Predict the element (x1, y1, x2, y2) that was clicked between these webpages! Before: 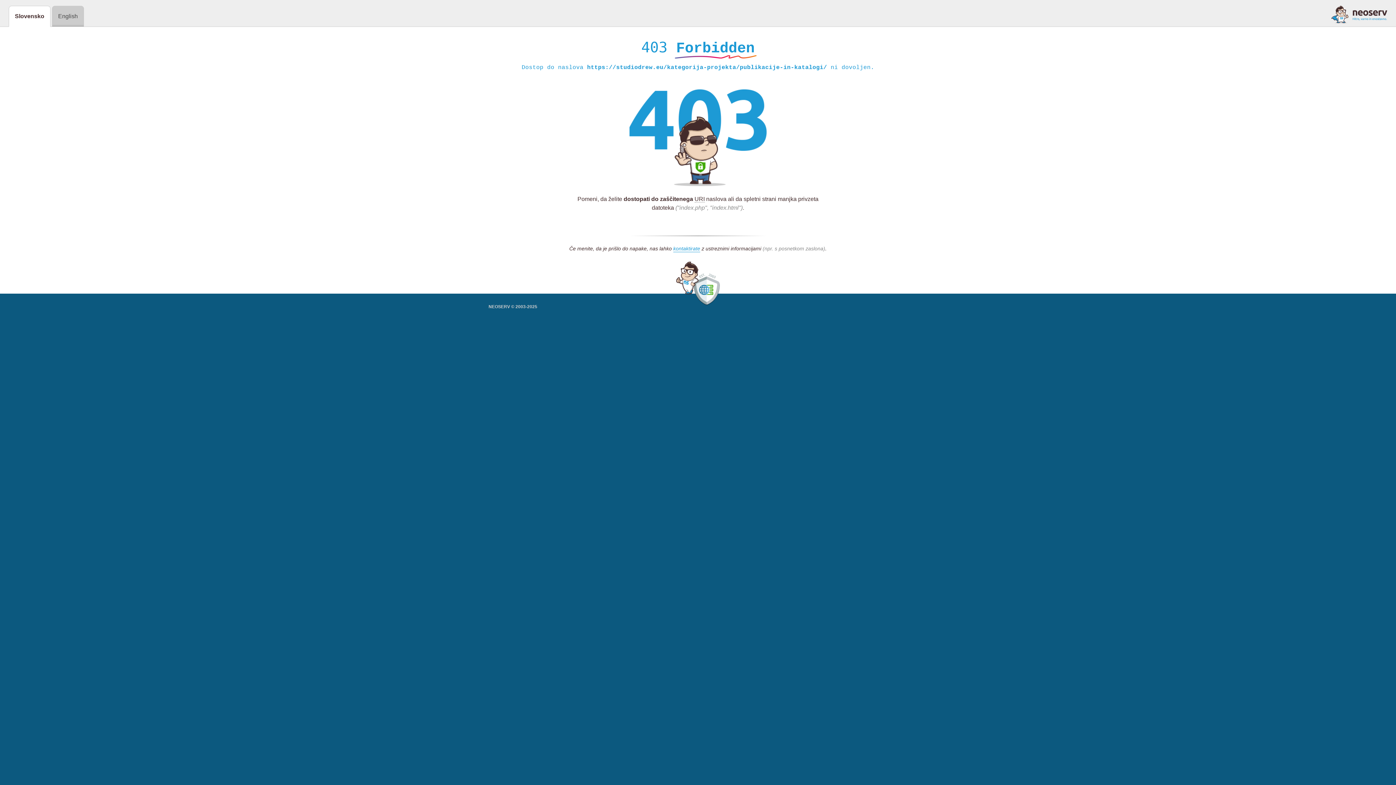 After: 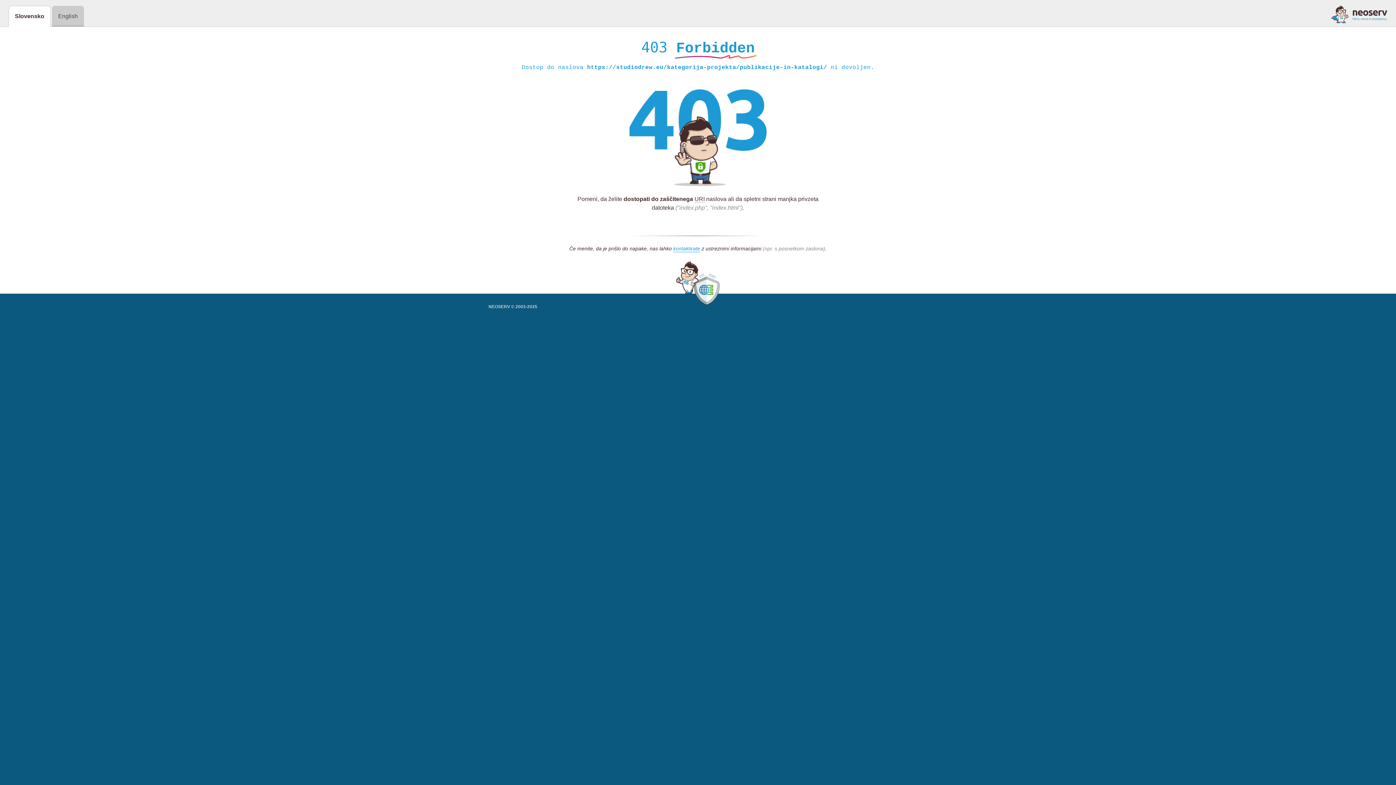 Action: bbox: (1331, 5, 1387, 23)